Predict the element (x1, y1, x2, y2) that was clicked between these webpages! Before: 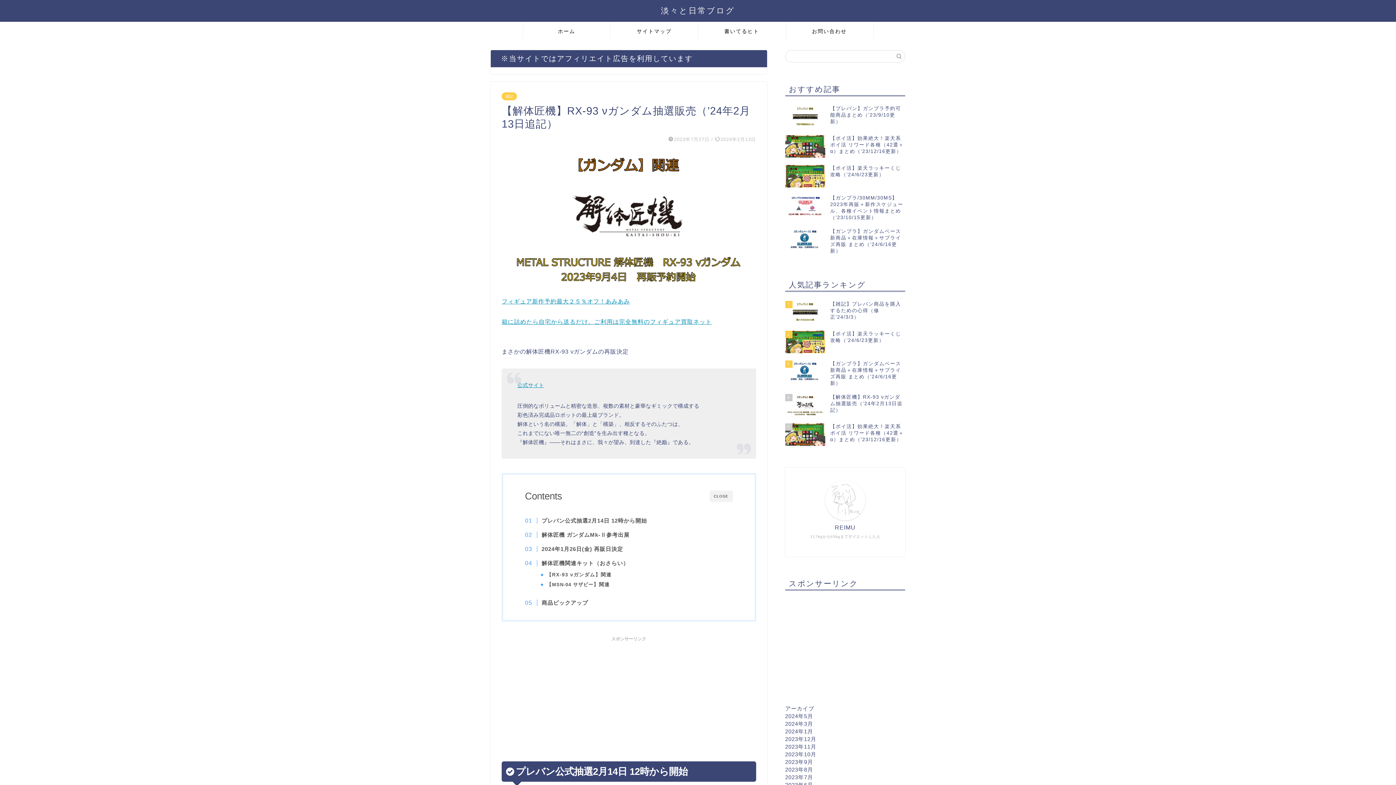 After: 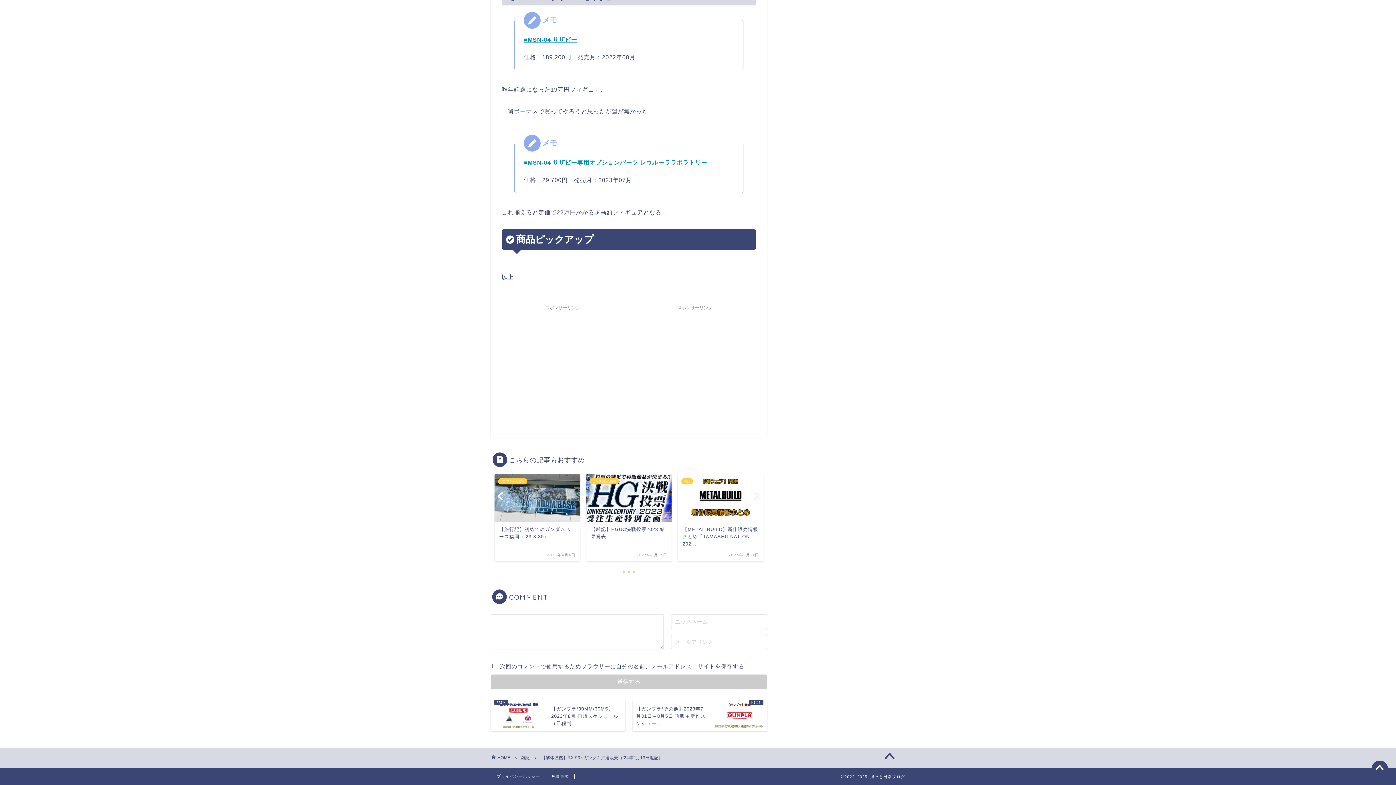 Action: label: 商品ピックアップ bbox: (532, 598, 588, 607)